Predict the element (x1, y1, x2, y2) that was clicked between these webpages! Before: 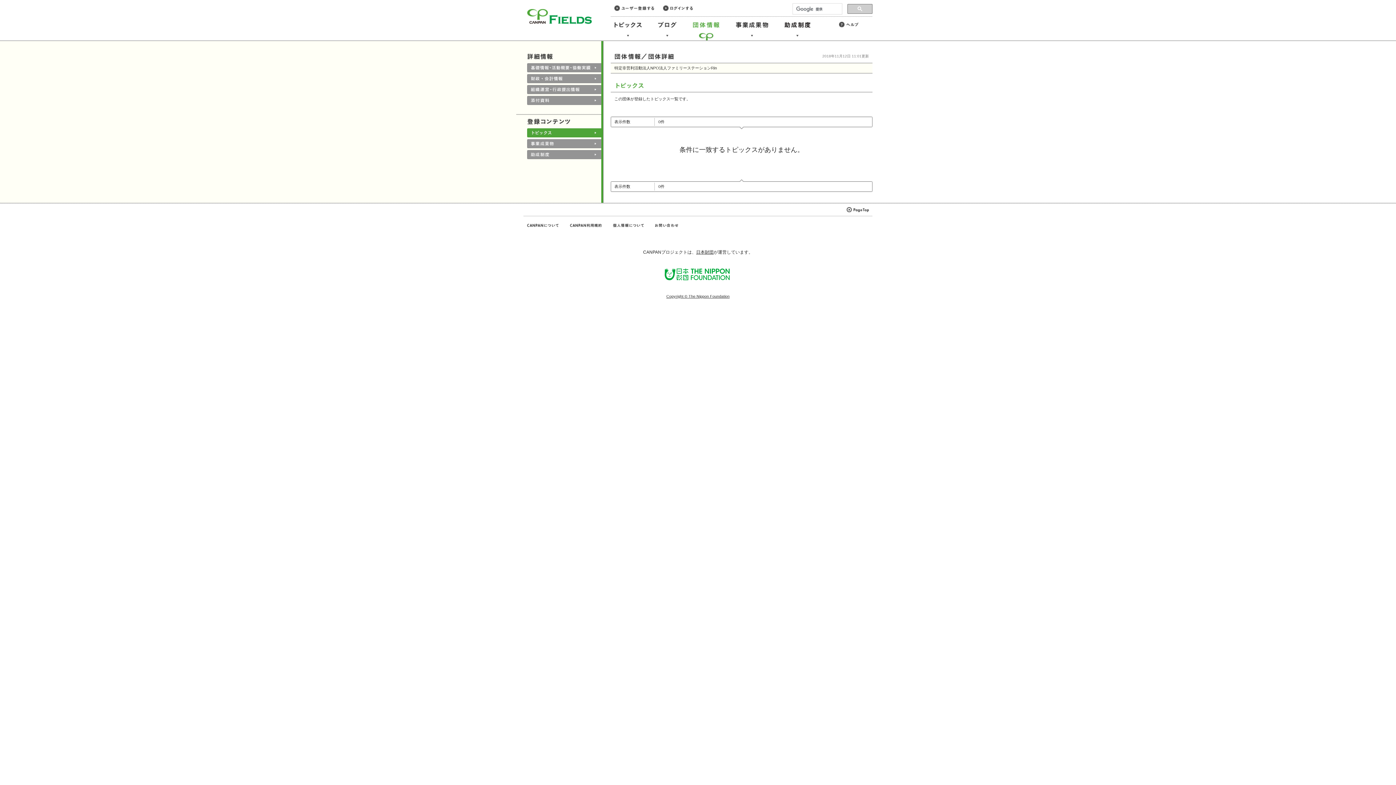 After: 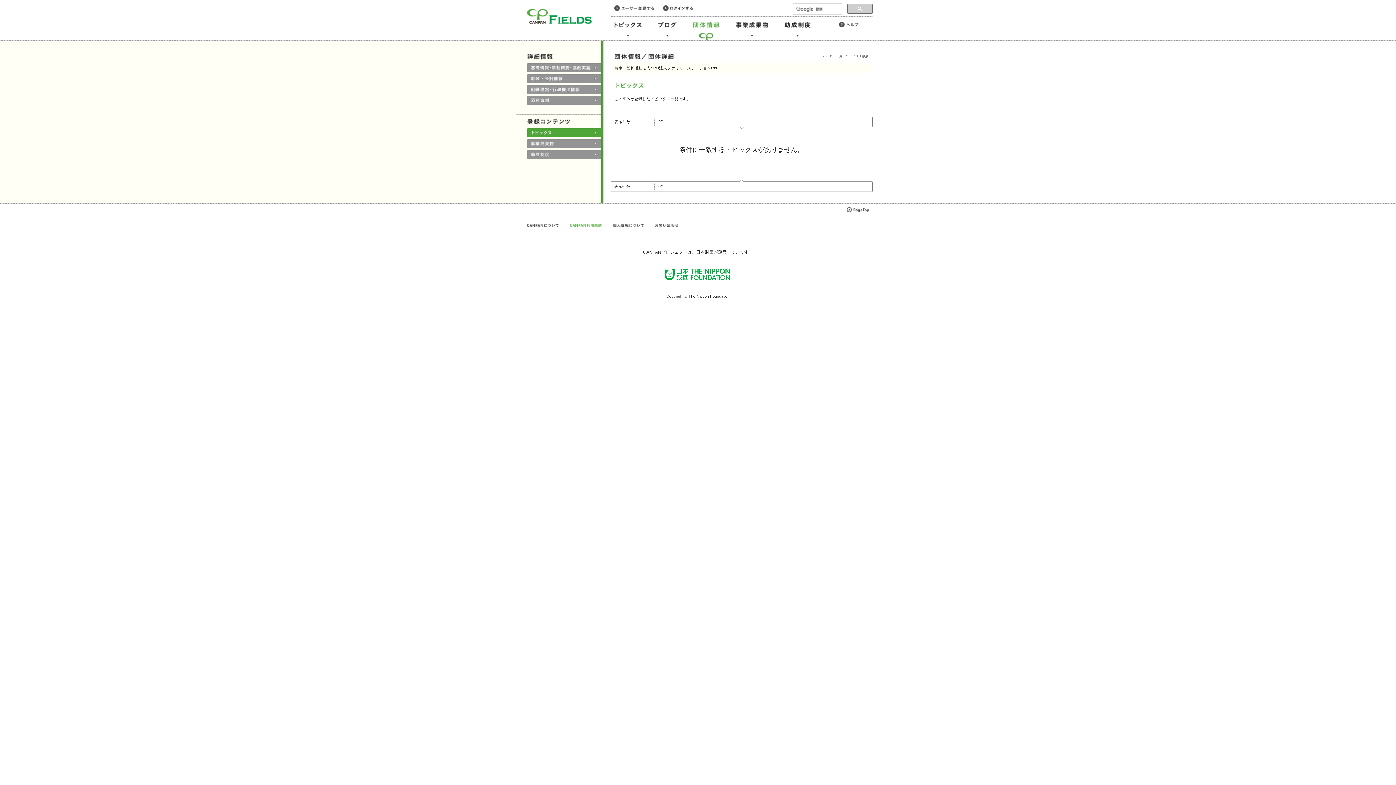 Action: bbox: (569, 222, 602, 228)